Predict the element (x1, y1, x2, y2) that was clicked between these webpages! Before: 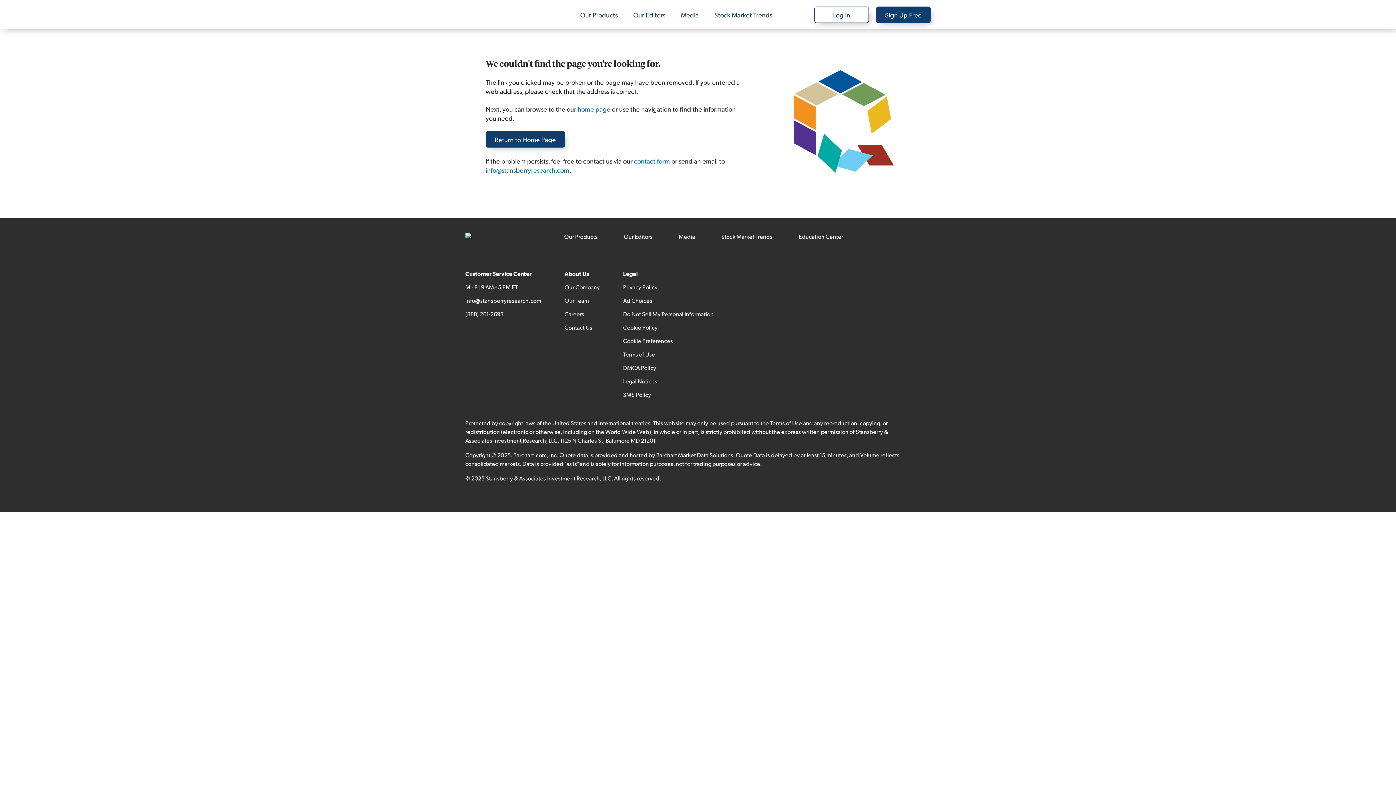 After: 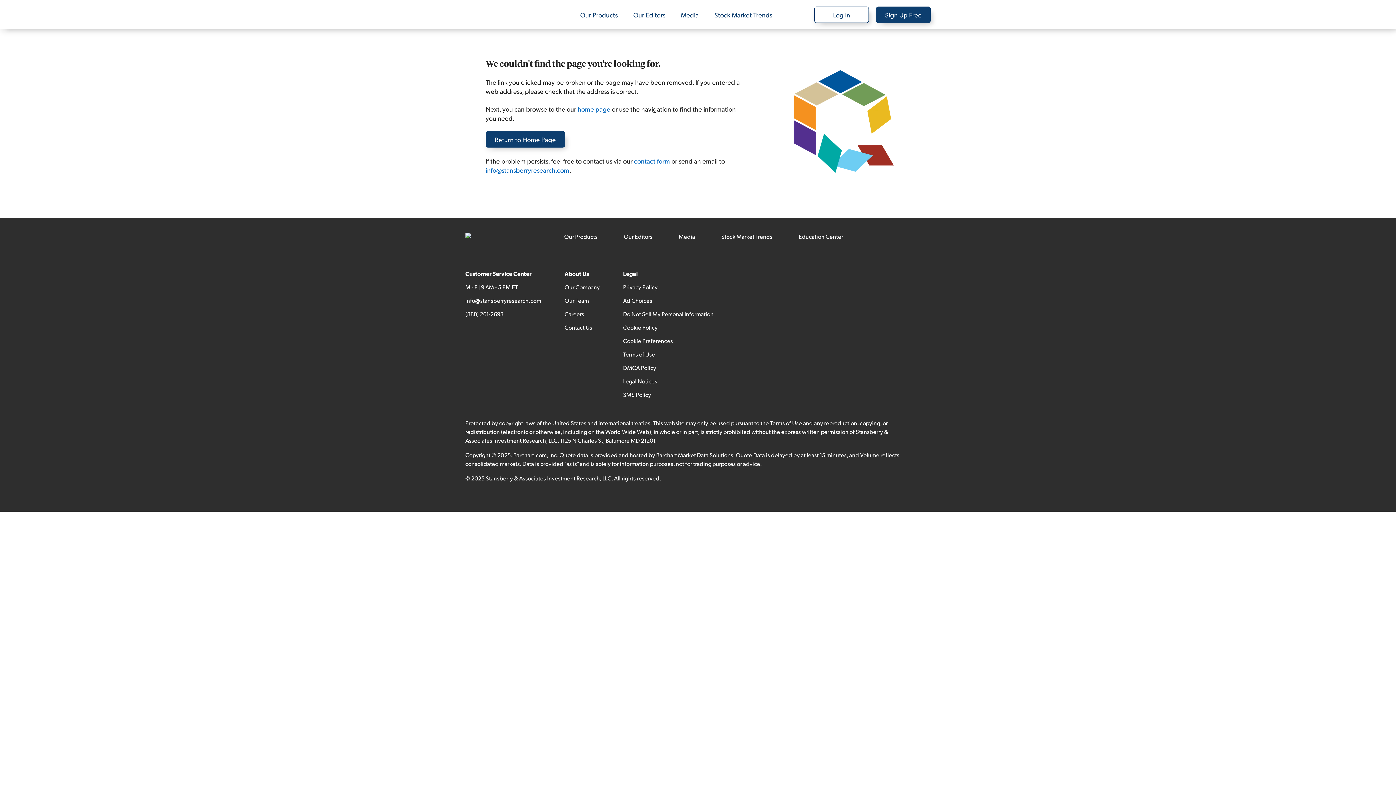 Action: bbox: (678, 232, 721, 240) label: Media